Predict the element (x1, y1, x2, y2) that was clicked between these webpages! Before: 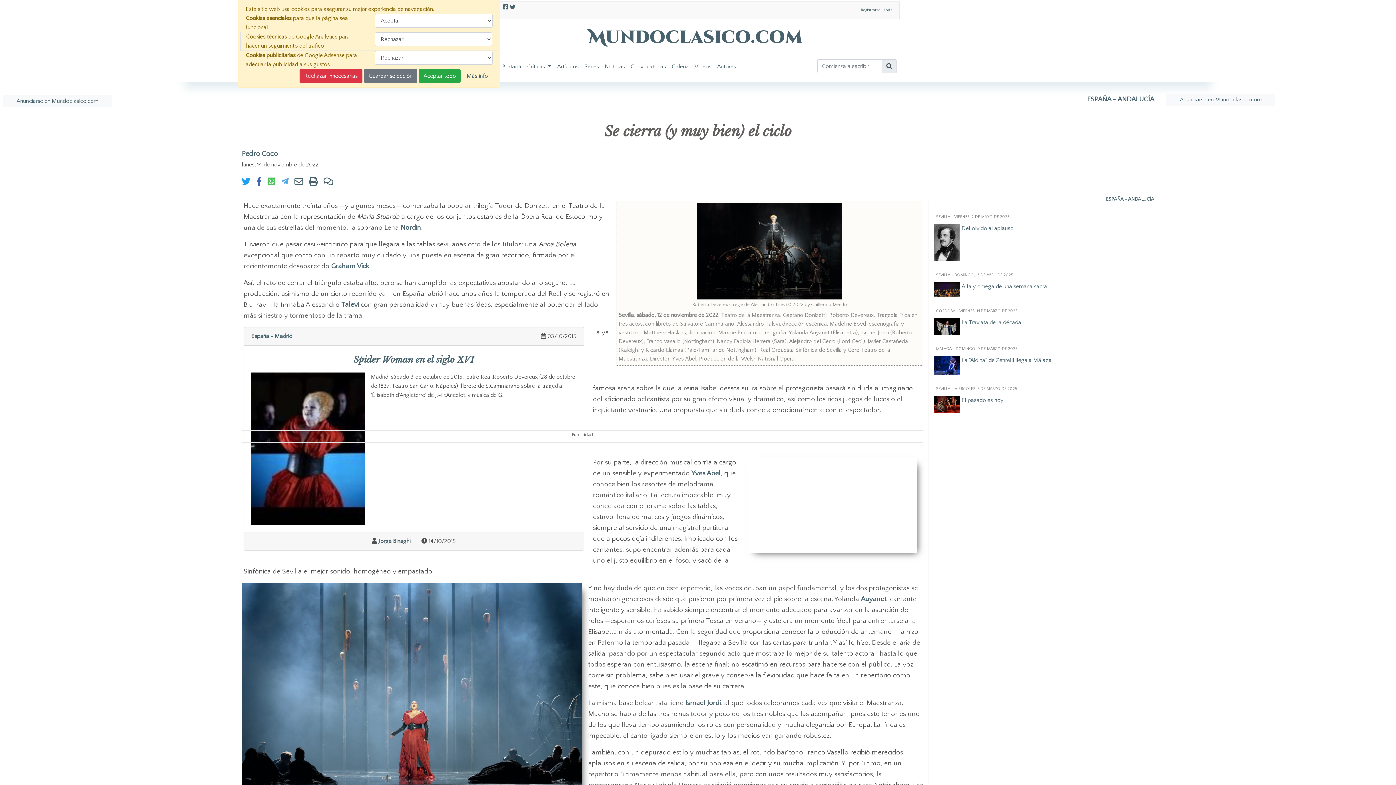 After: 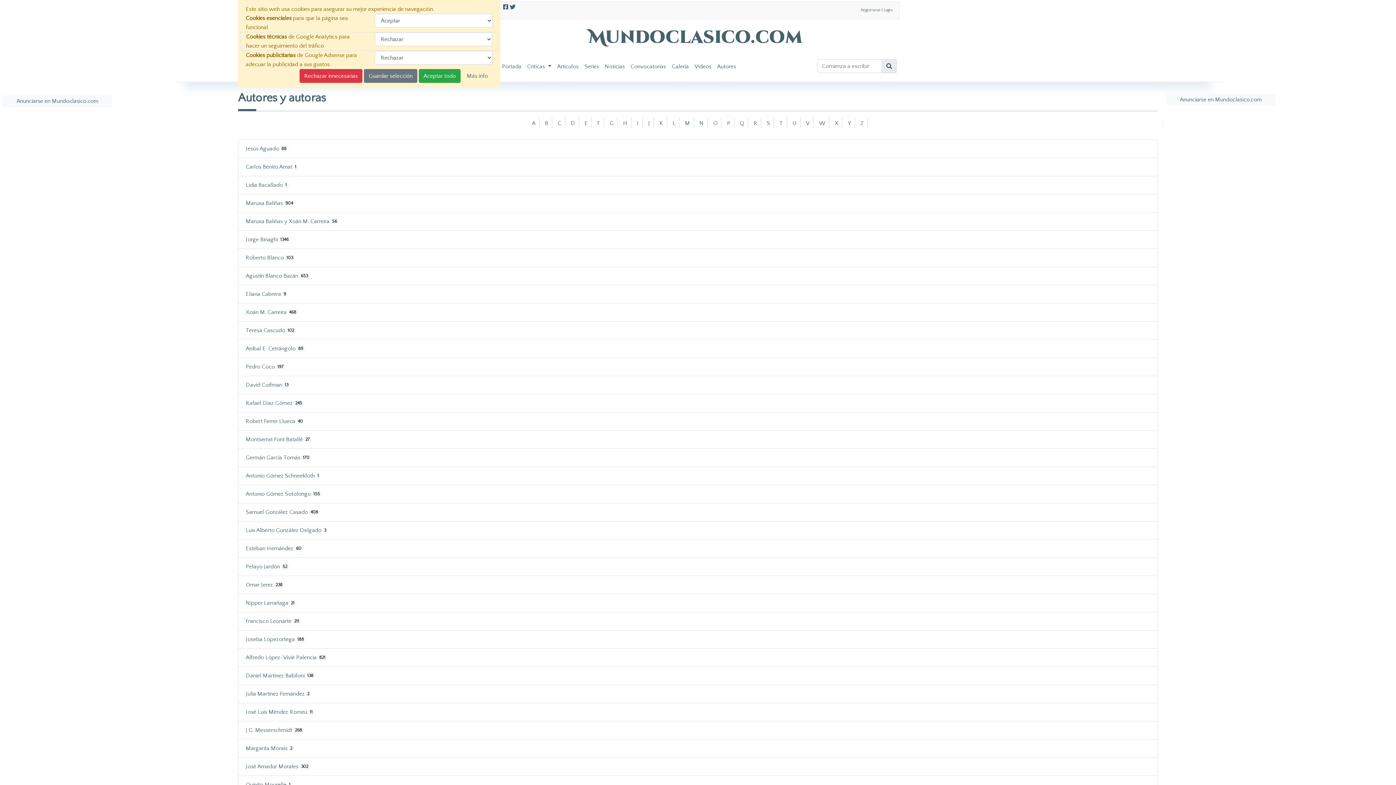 Action: label: Autores bbox: (714, 59, 739, 74)